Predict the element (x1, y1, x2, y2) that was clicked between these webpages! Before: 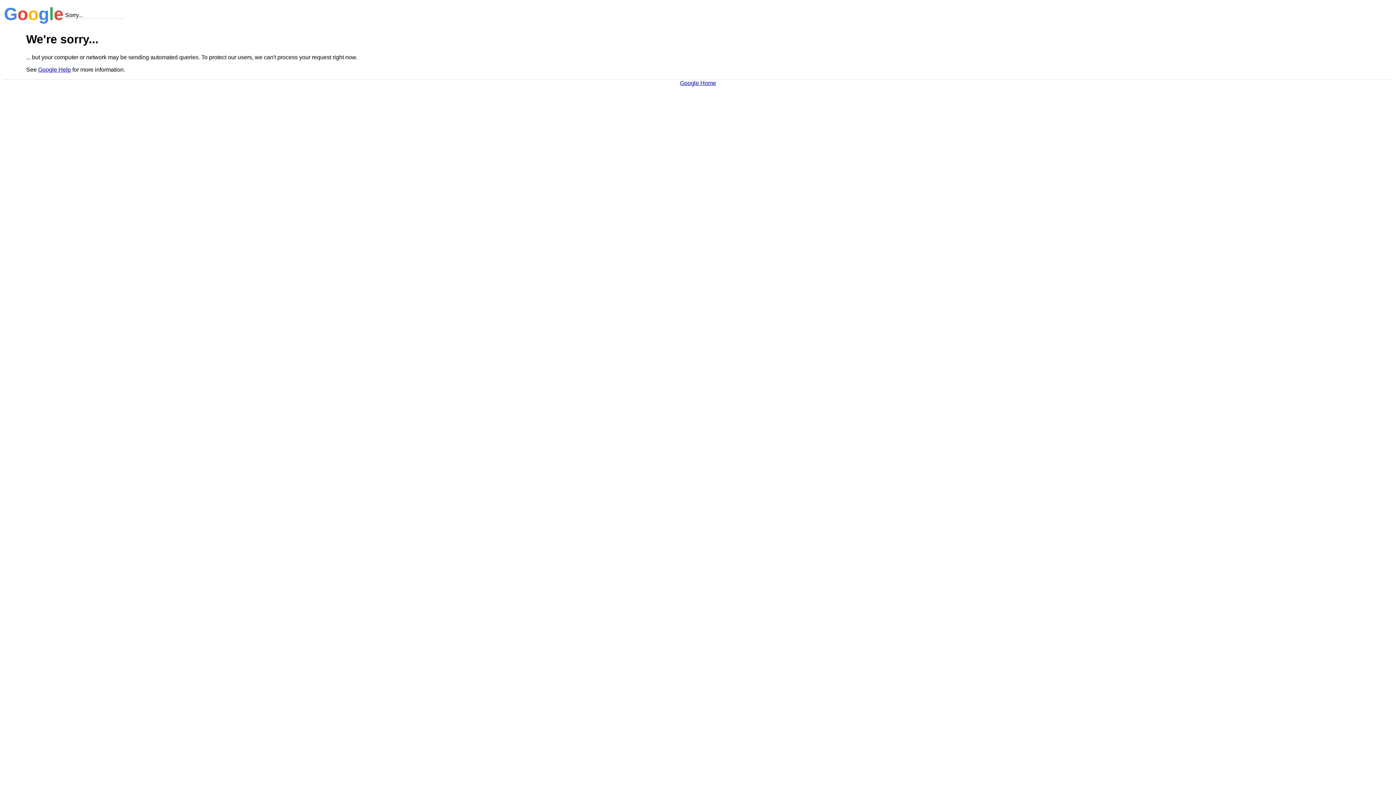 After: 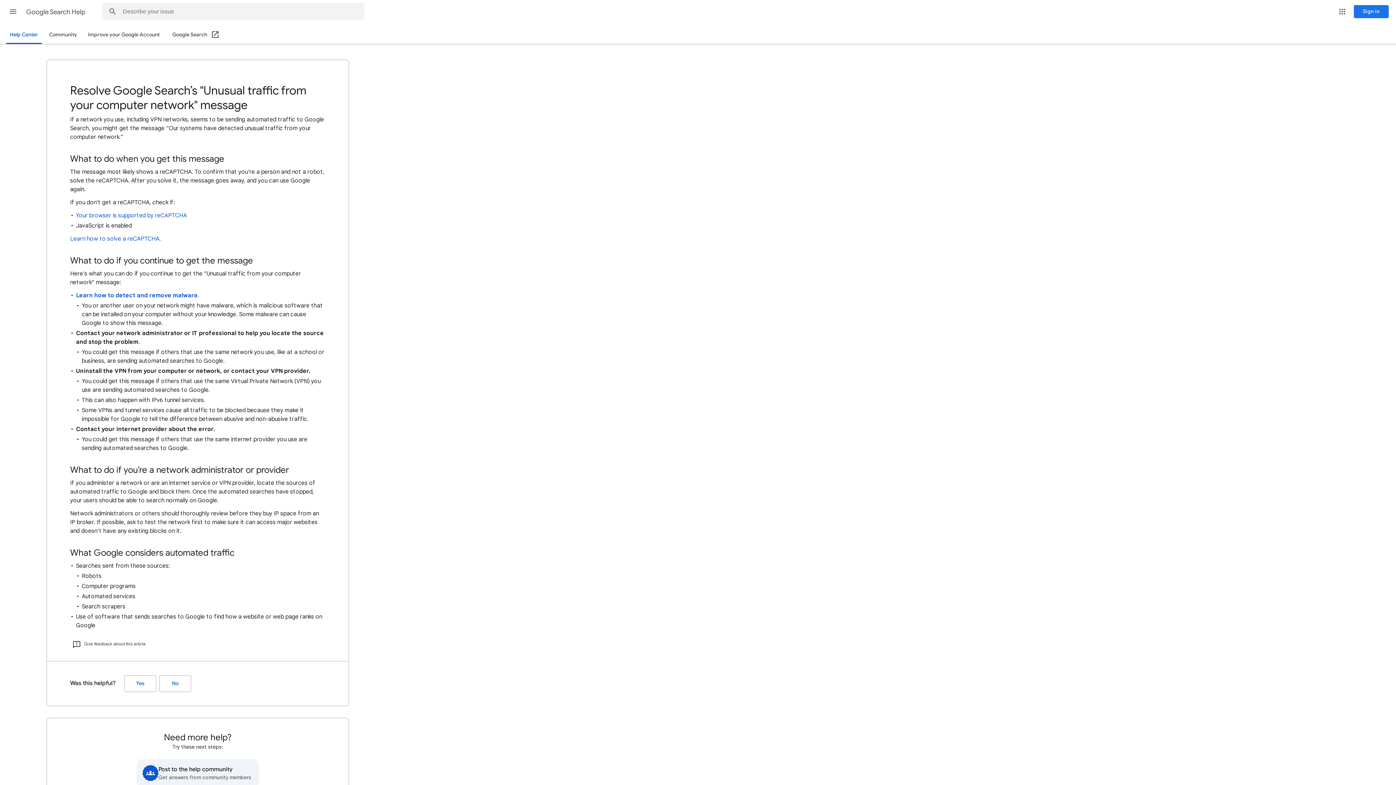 Action: bbox: (38, 66, 70, 72) label: Google Help